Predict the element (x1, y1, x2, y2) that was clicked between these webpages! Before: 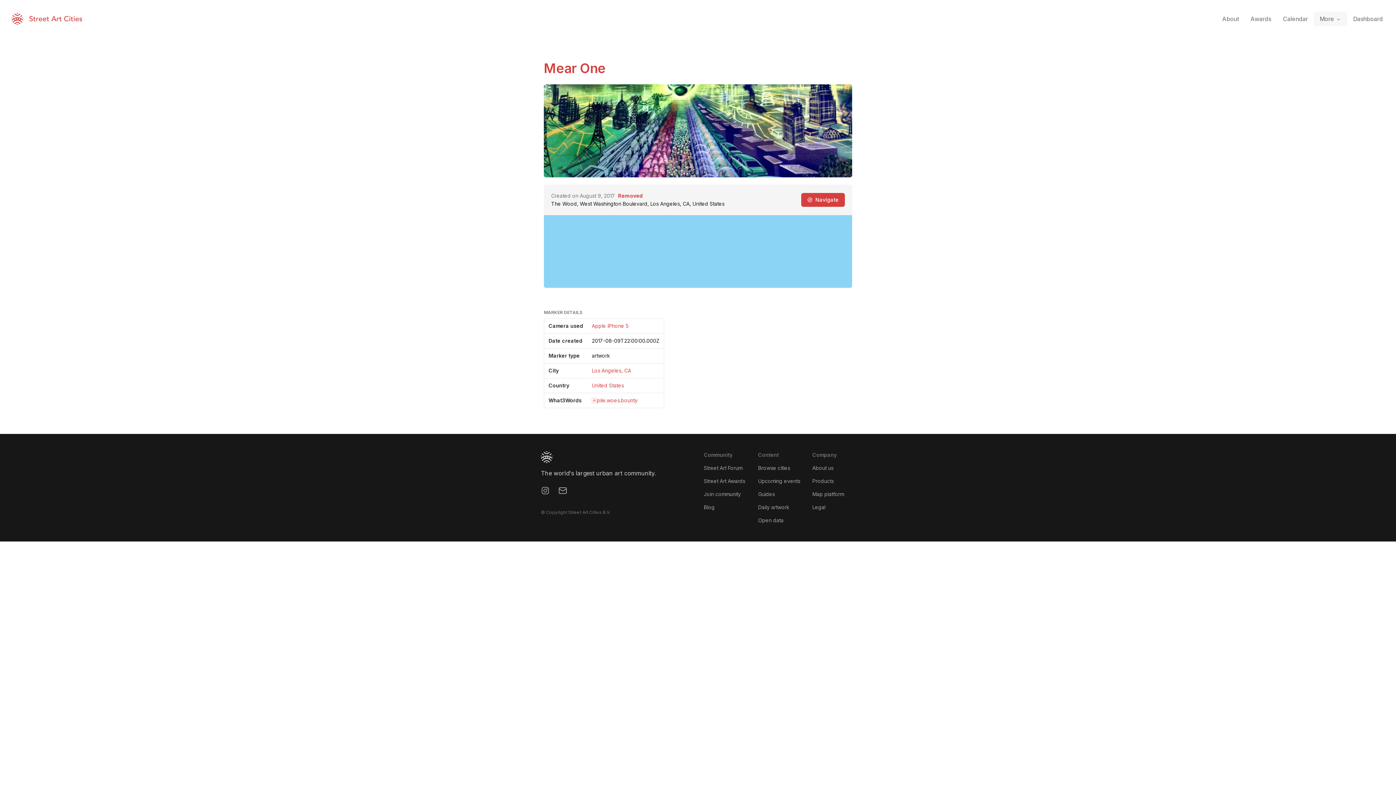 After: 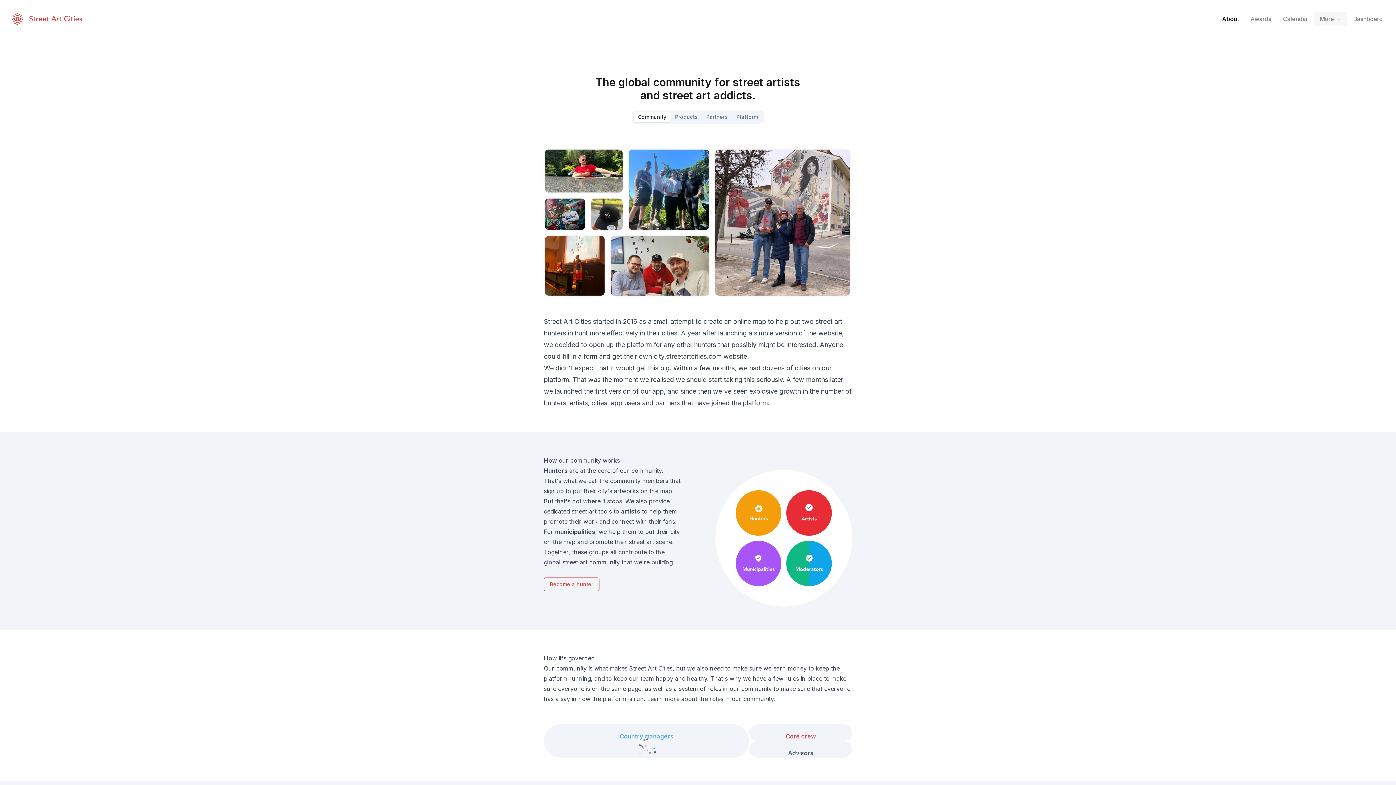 Action: bbox: (1216, 11, 1245, 26) label: About